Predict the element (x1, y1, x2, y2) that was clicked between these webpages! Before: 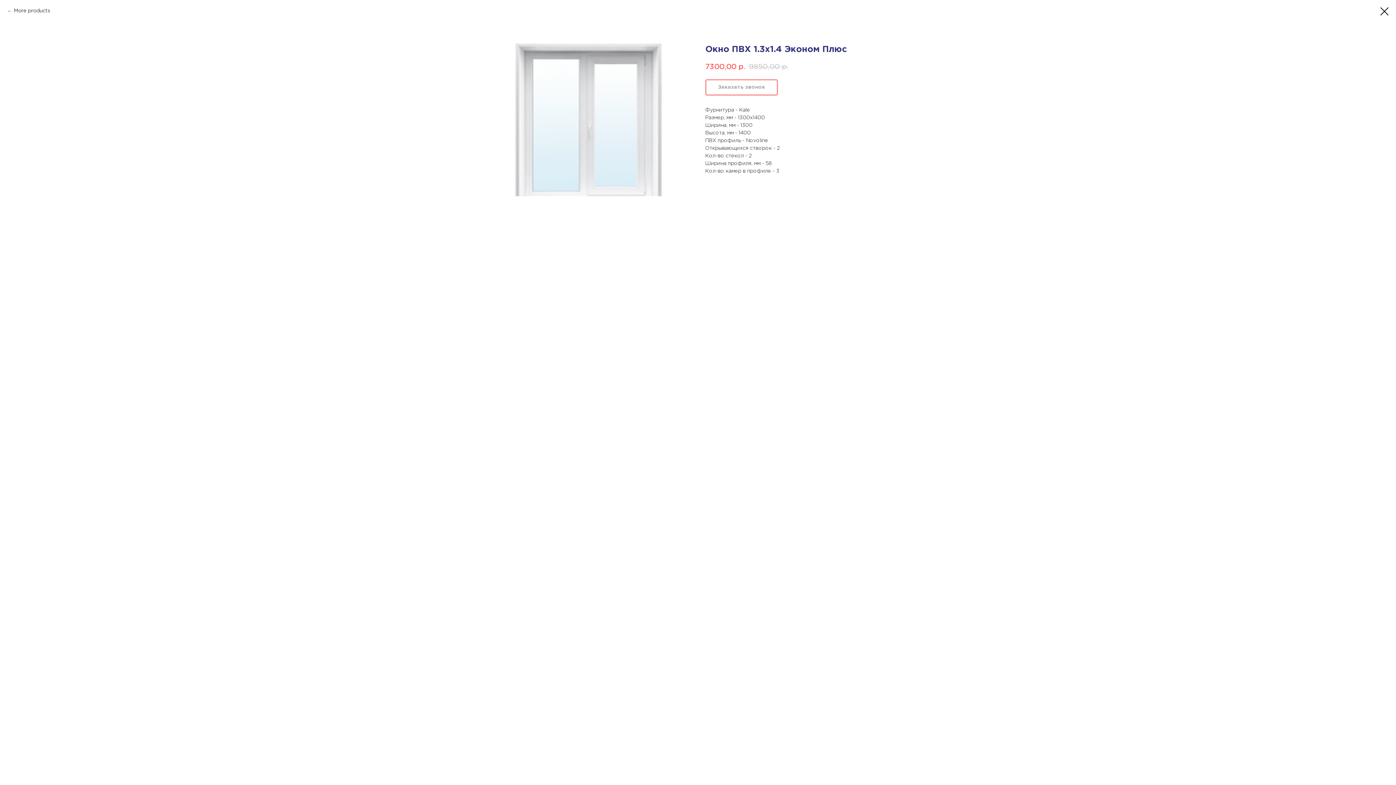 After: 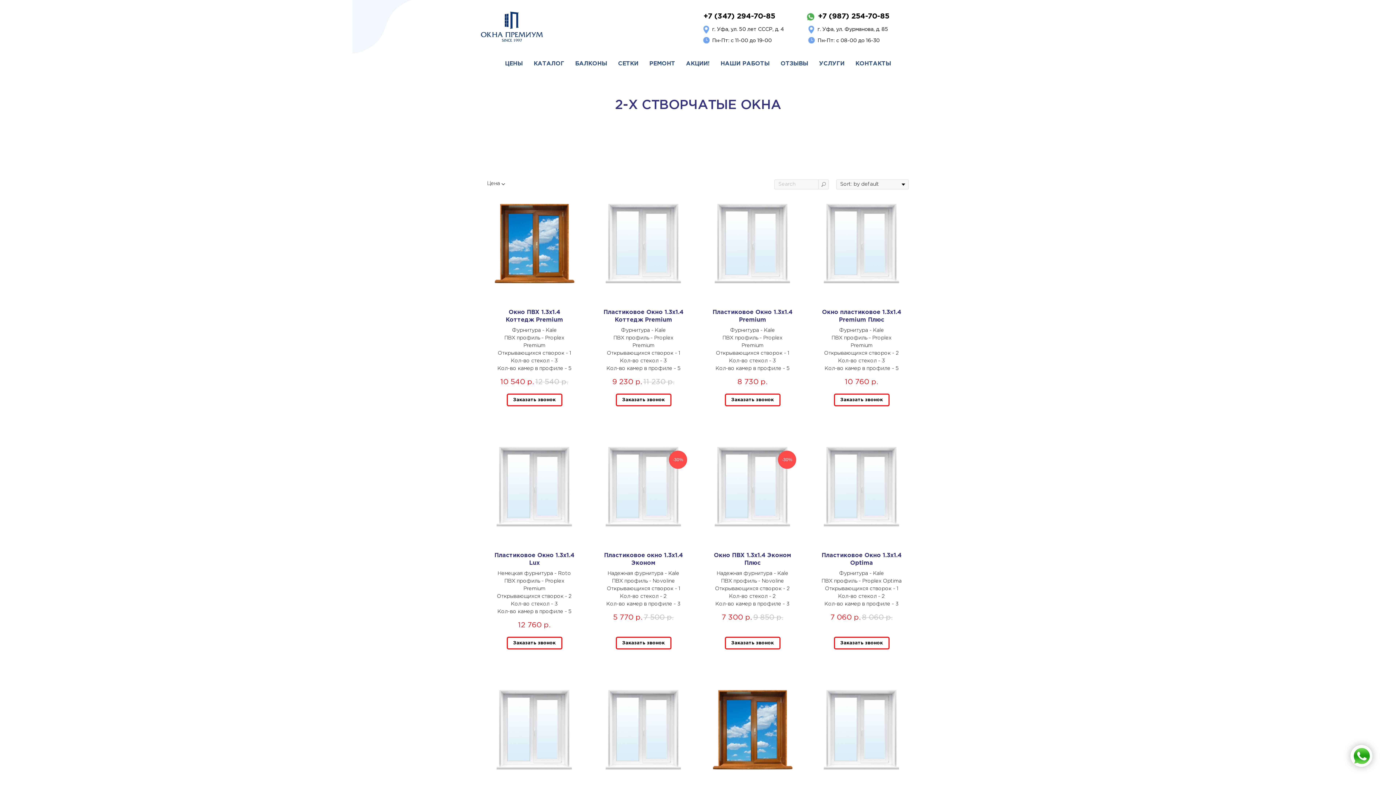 Action: label: More products bbox: (7, 7, 50, 14)